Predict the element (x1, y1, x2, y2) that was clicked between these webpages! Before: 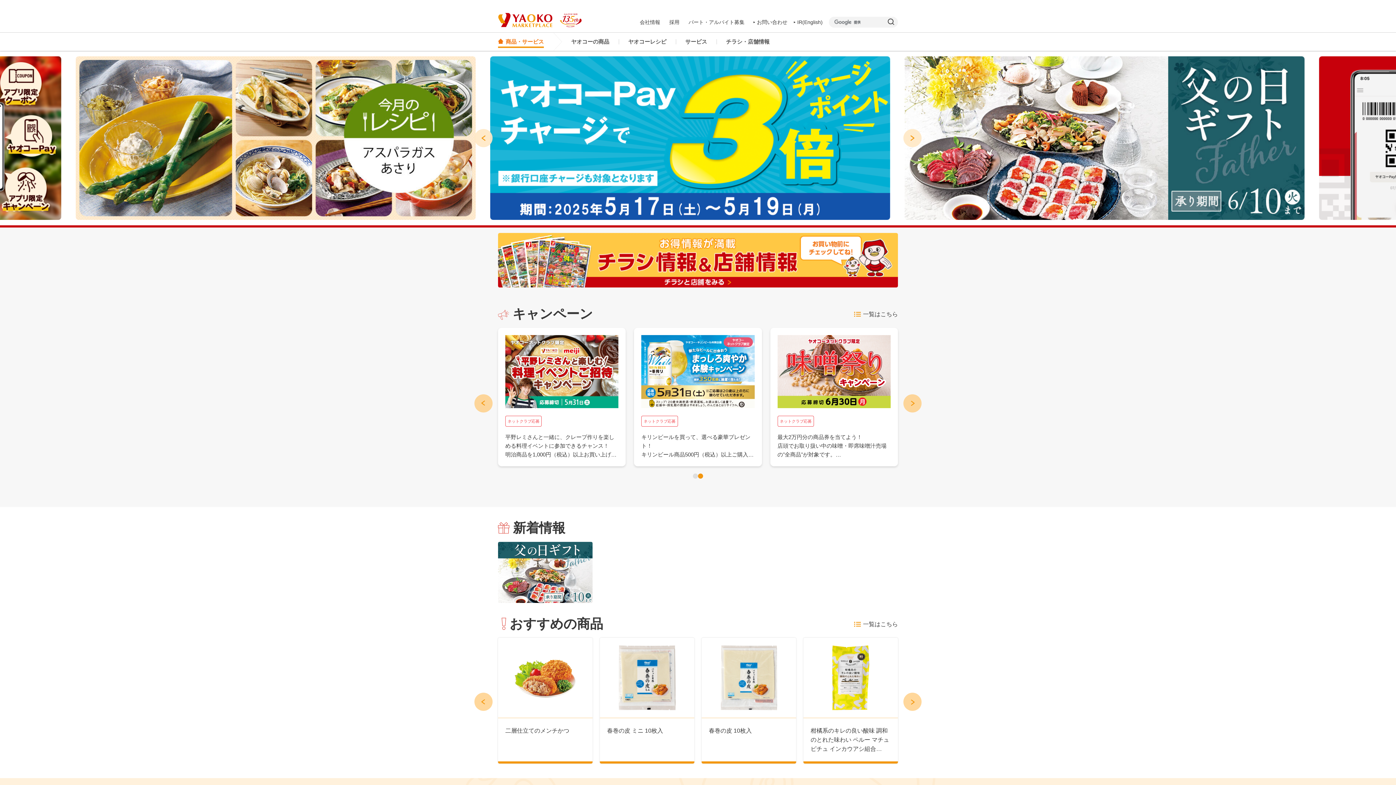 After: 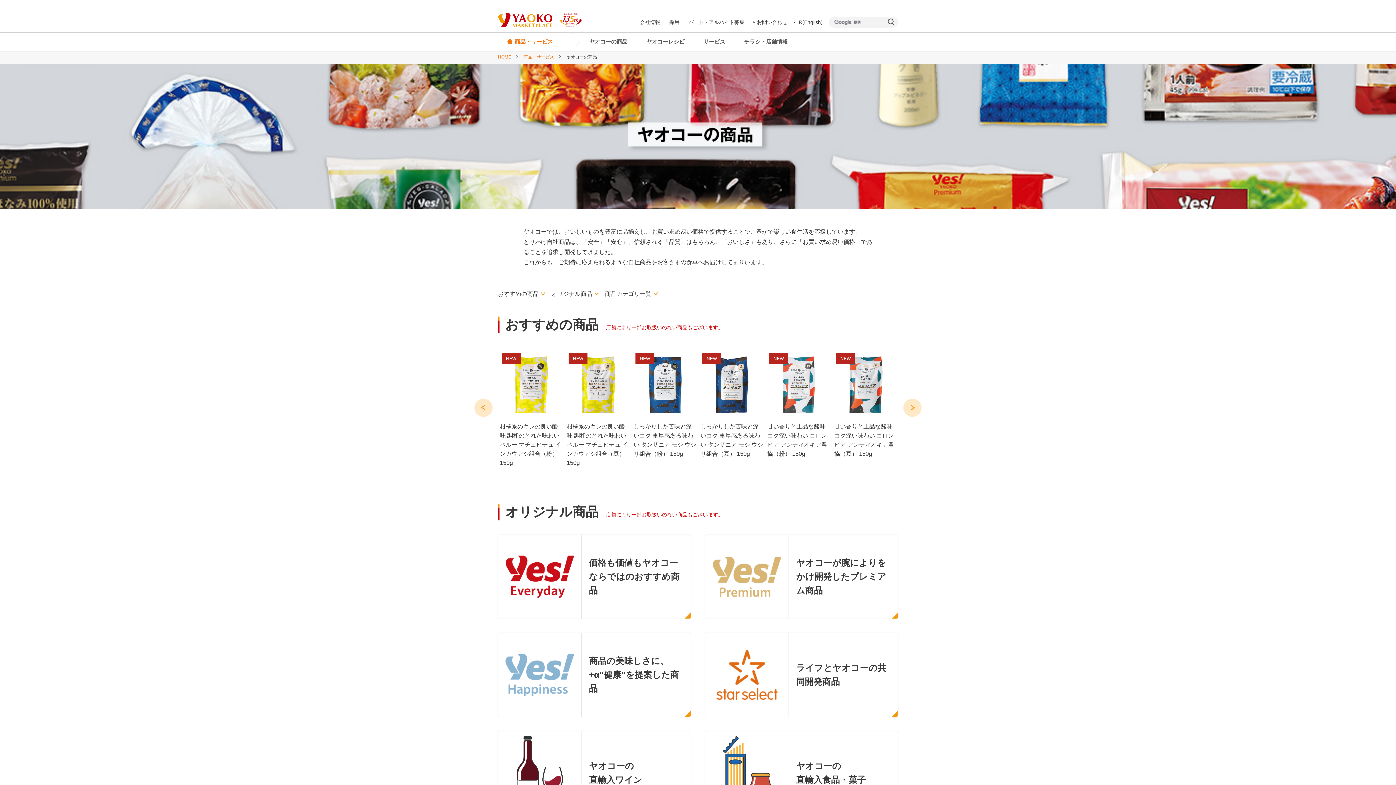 Action: label: 一覧はこちら bbox: (854, 618, 898, 629)